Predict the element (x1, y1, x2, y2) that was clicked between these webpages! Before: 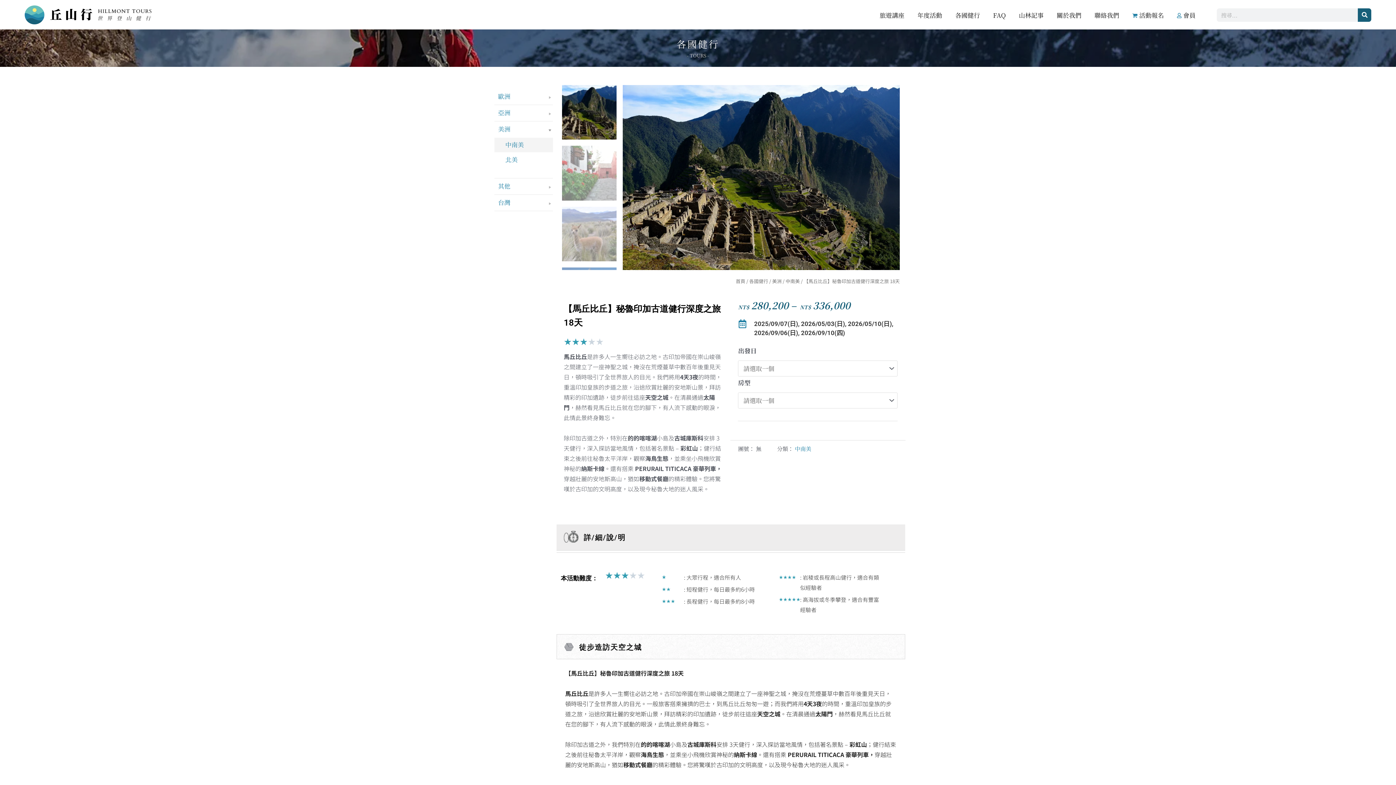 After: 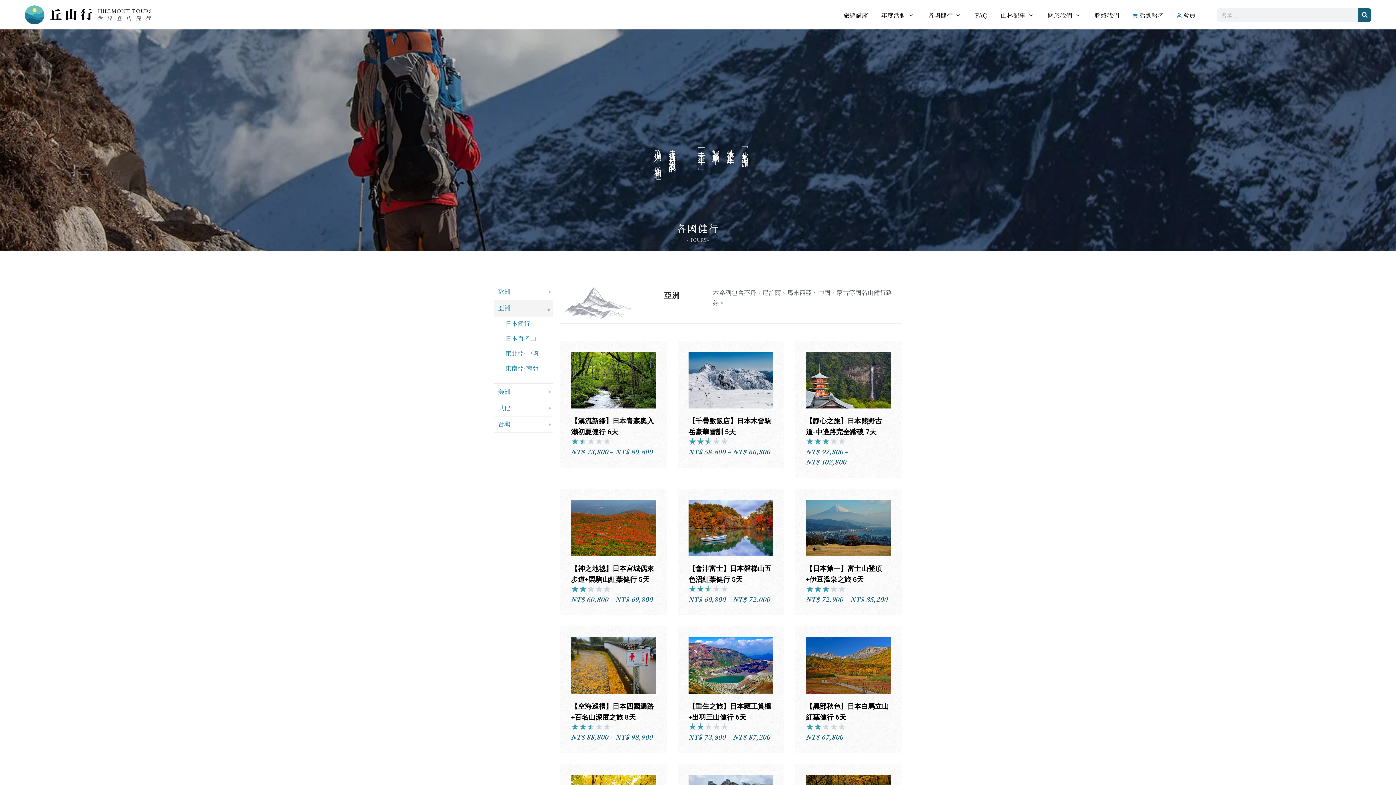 Action: label: 亞洲 bbox: (498, 107, 553, 117)